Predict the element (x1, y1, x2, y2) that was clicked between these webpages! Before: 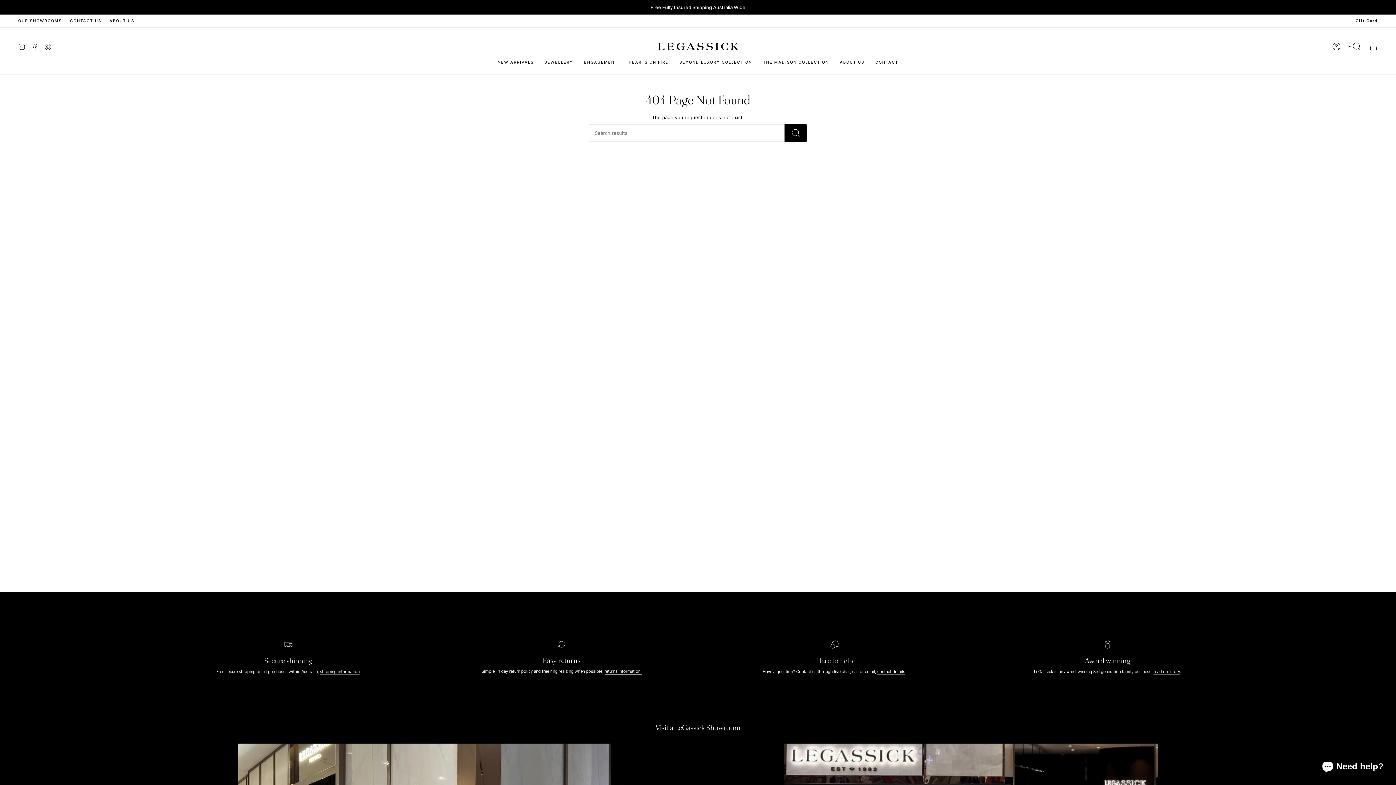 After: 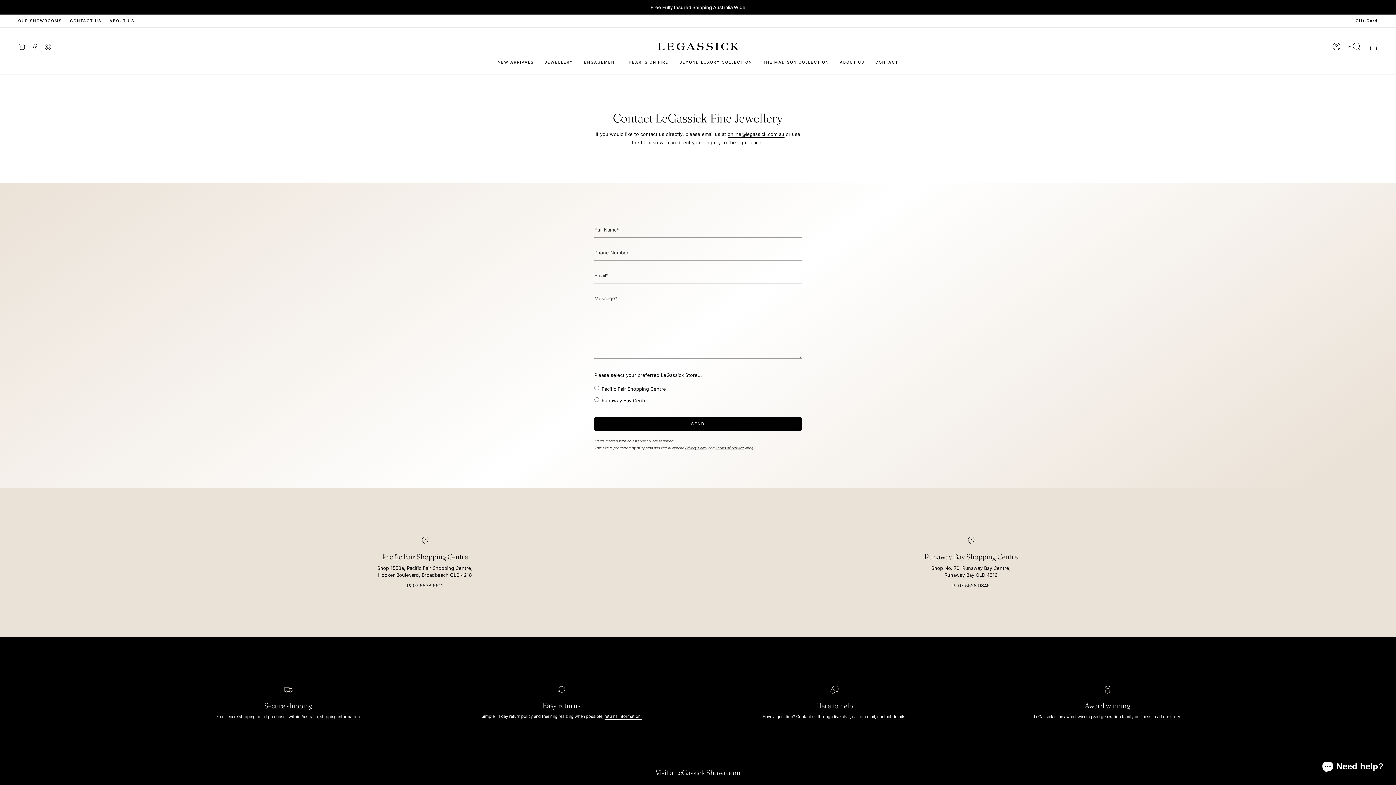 Action: label: CONTACT bbox: (870, 54, 904, 70)